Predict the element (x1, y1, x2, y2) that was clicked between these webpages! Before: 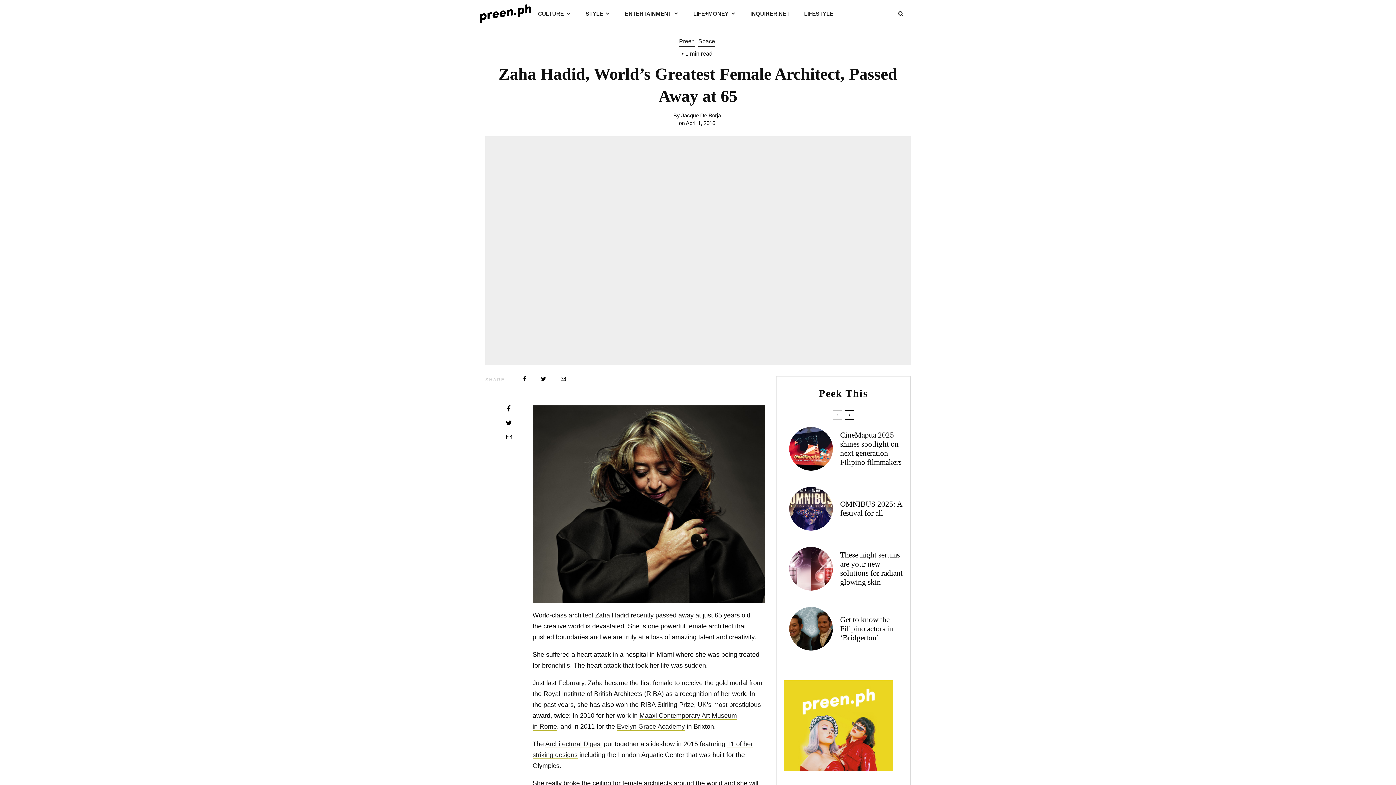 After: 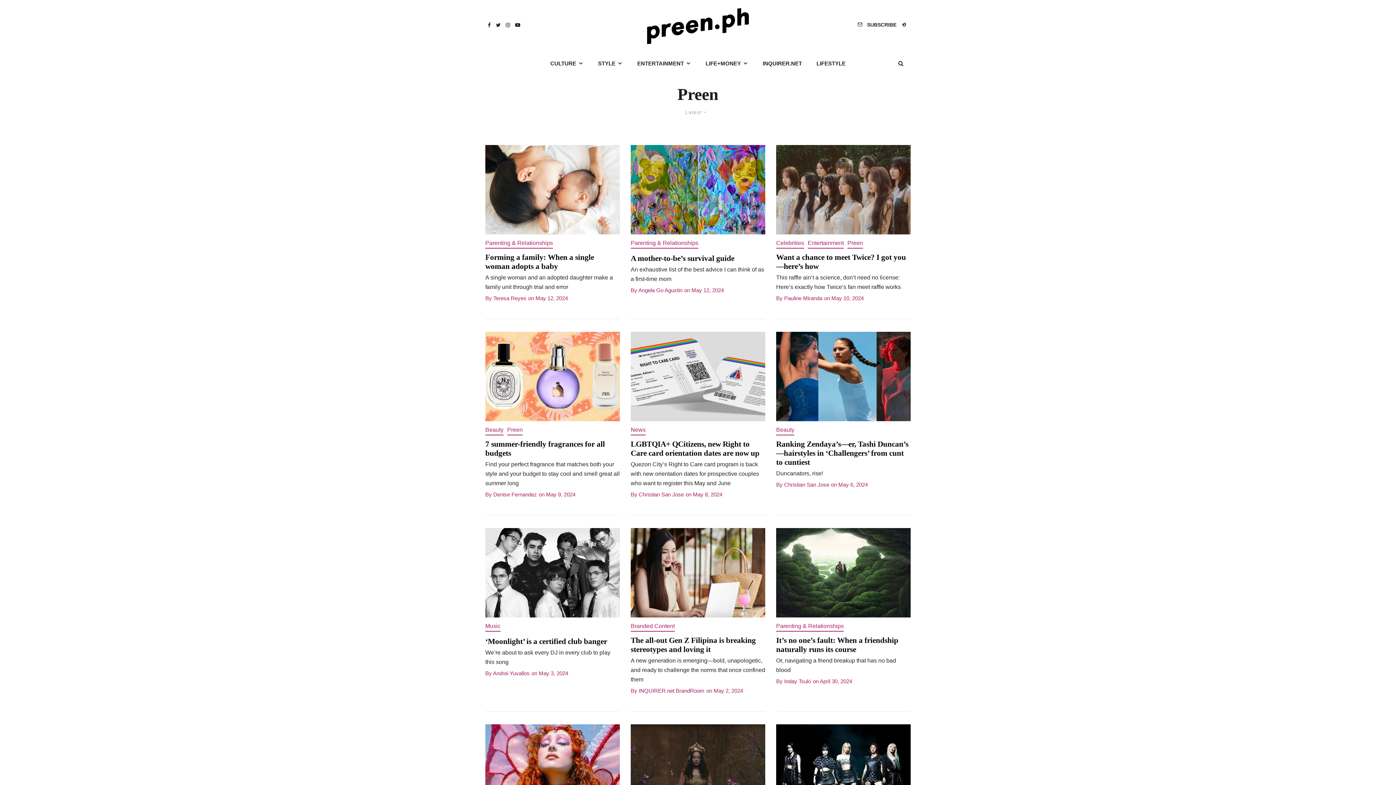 Action: label: Preen bbox: (679, 36, 694, 46)